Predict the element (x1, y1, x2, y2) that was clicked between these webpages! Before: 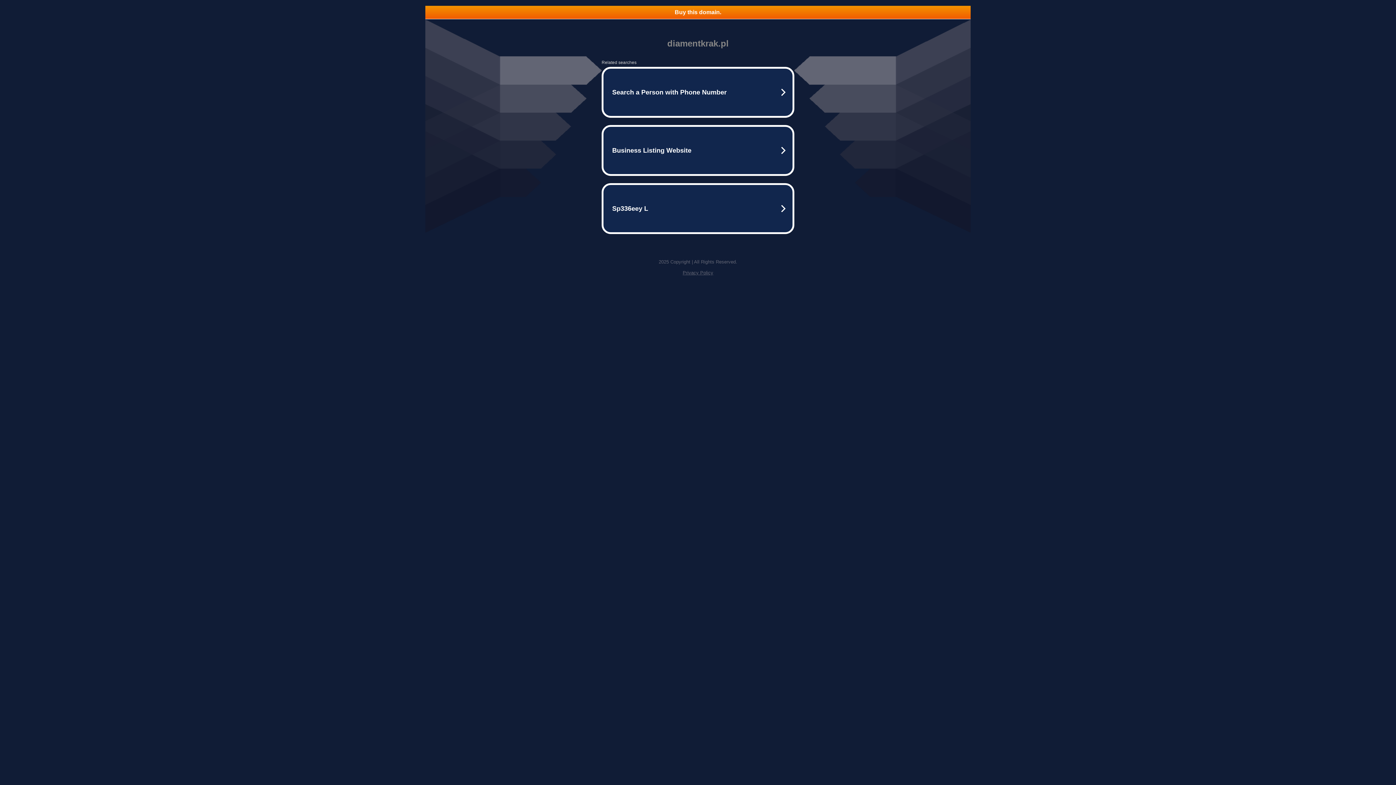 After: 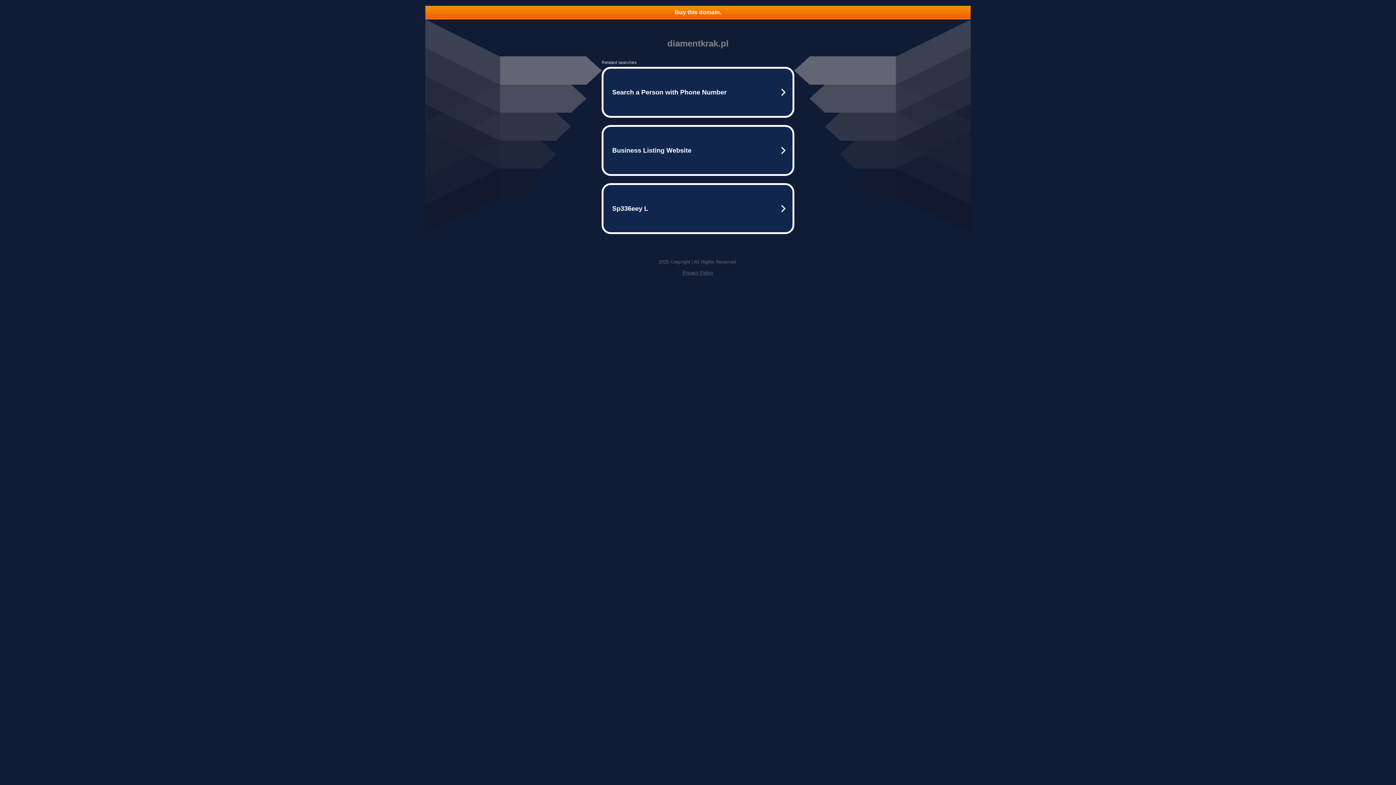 Action: bbox: (682, 270, 713, 275) label: Privacy Policy